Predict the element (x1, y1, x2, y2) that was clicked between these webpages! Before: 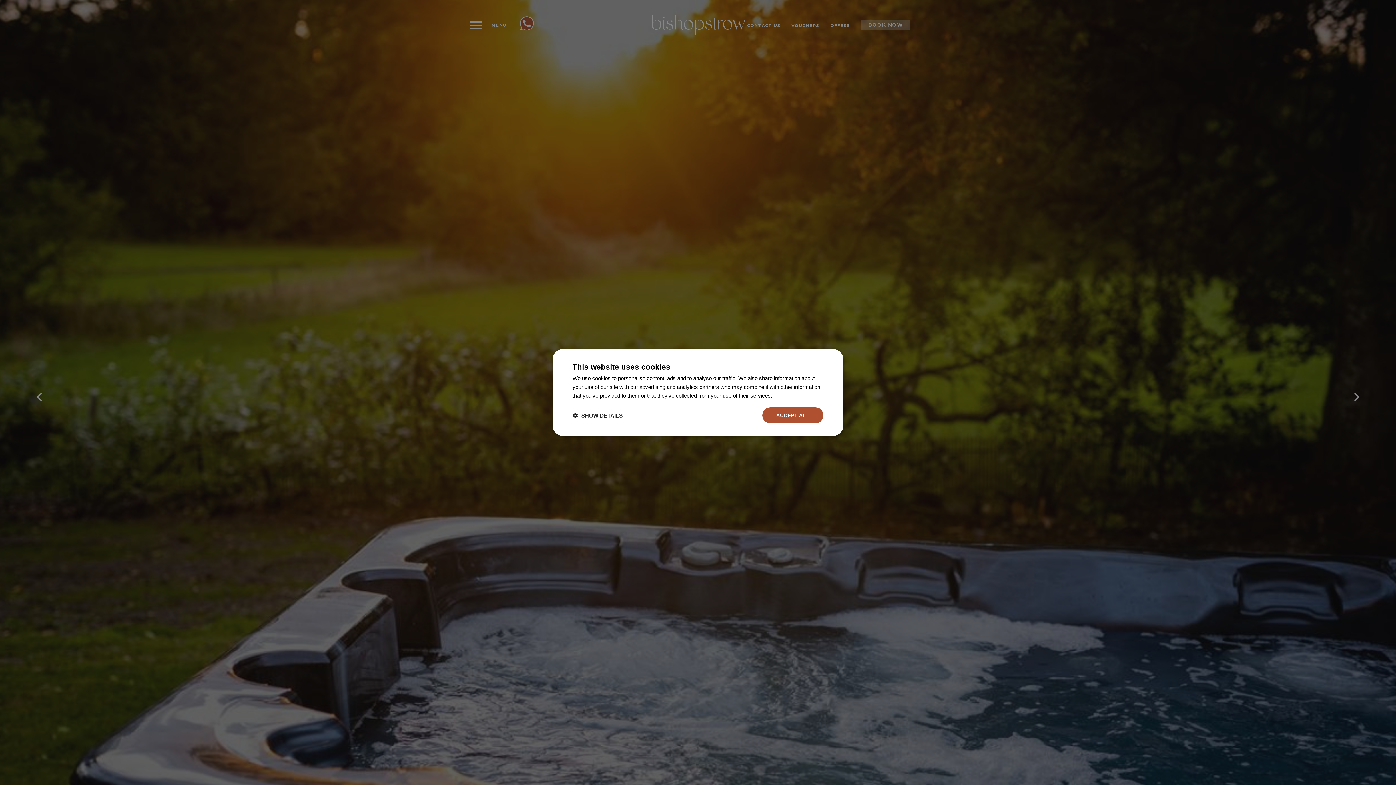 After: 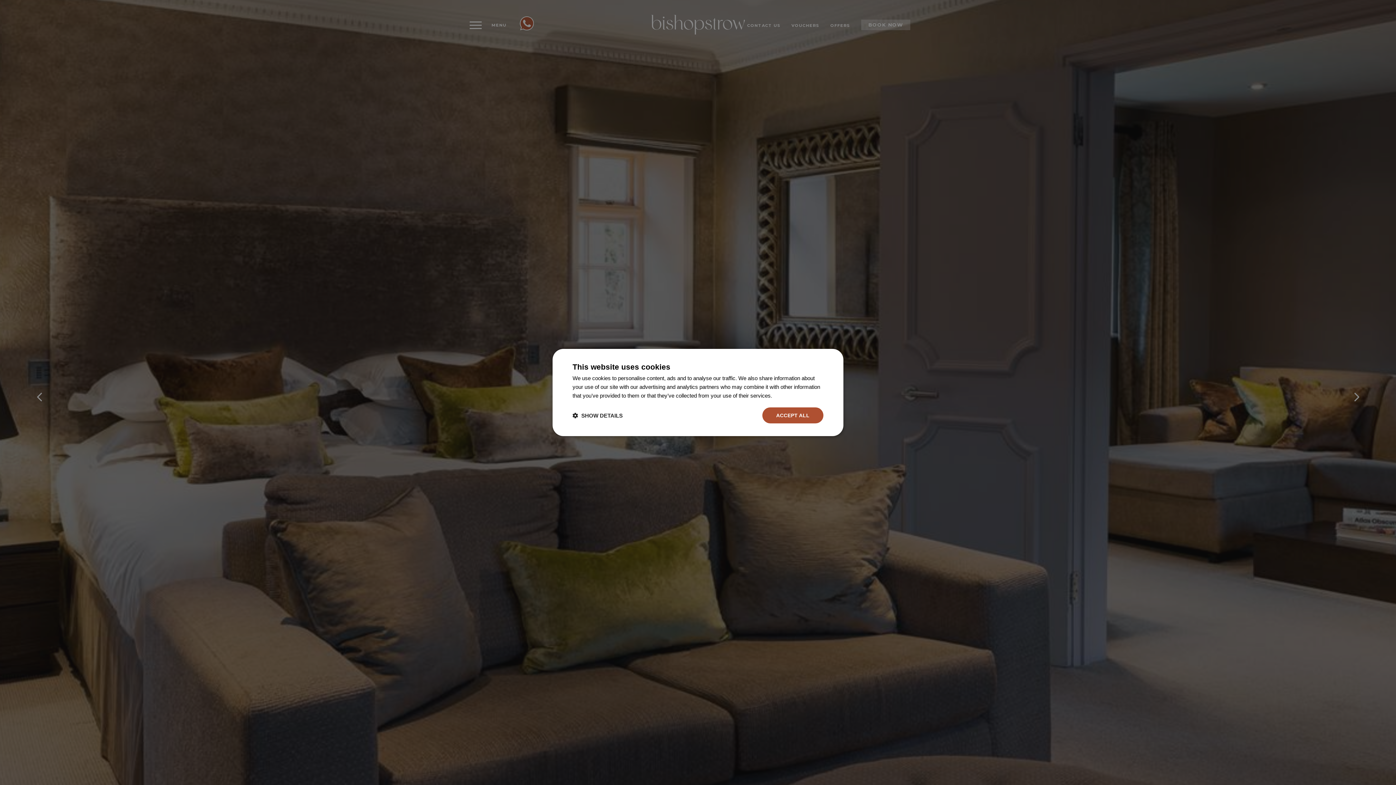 Action: bbox: (773, 392, 800, 398) label: Read more, opens a new window